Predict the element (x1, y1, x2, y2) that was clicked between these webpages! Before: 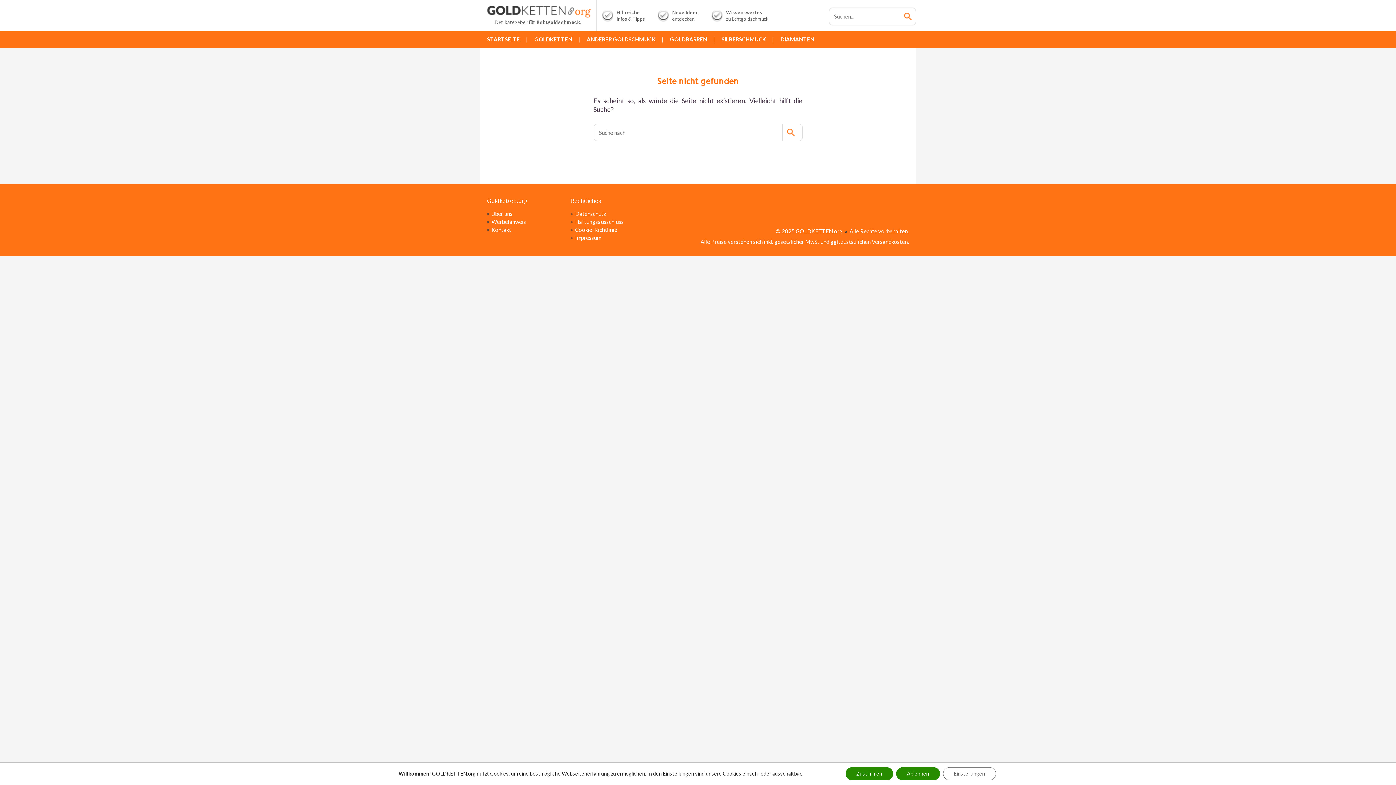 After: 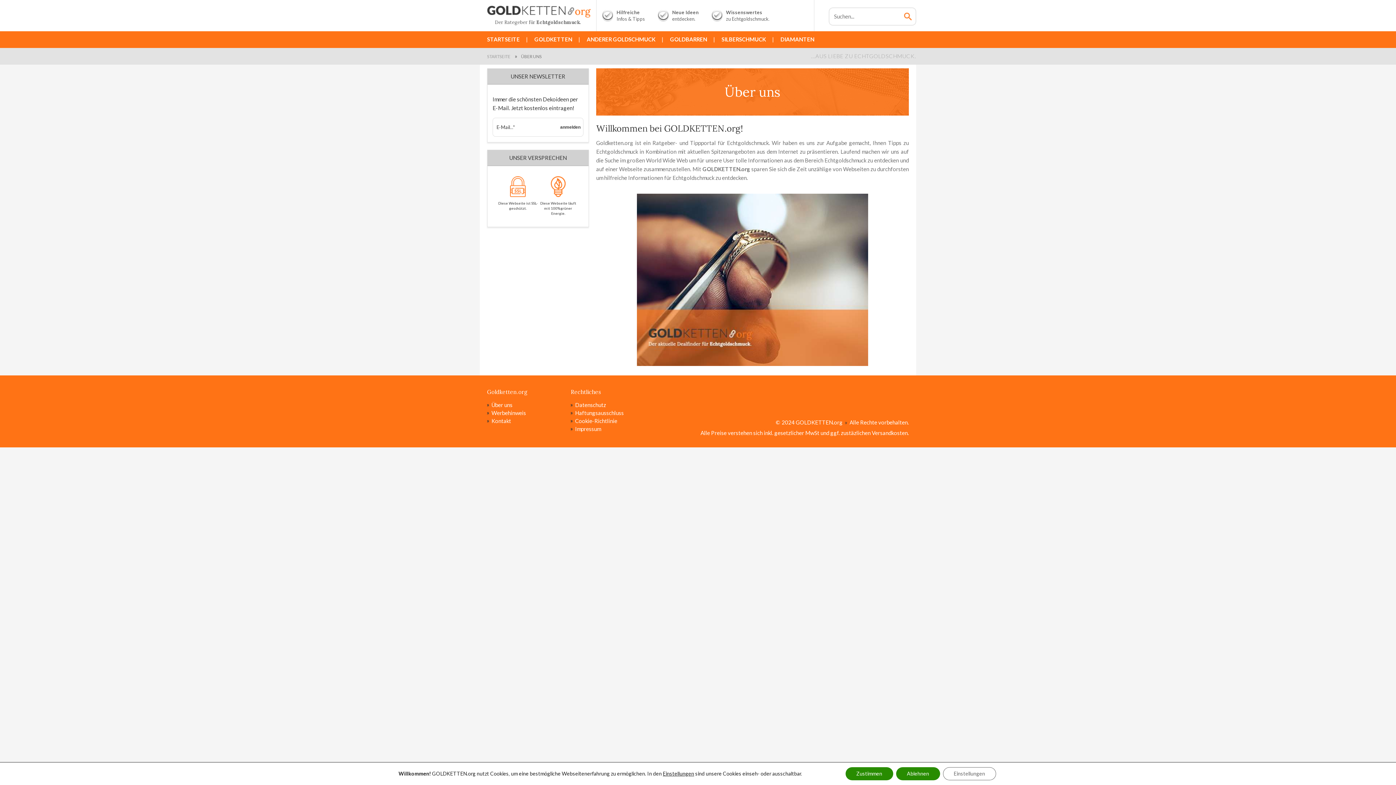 Action: bbox: (487, 210, 570, 217) label: Über uns